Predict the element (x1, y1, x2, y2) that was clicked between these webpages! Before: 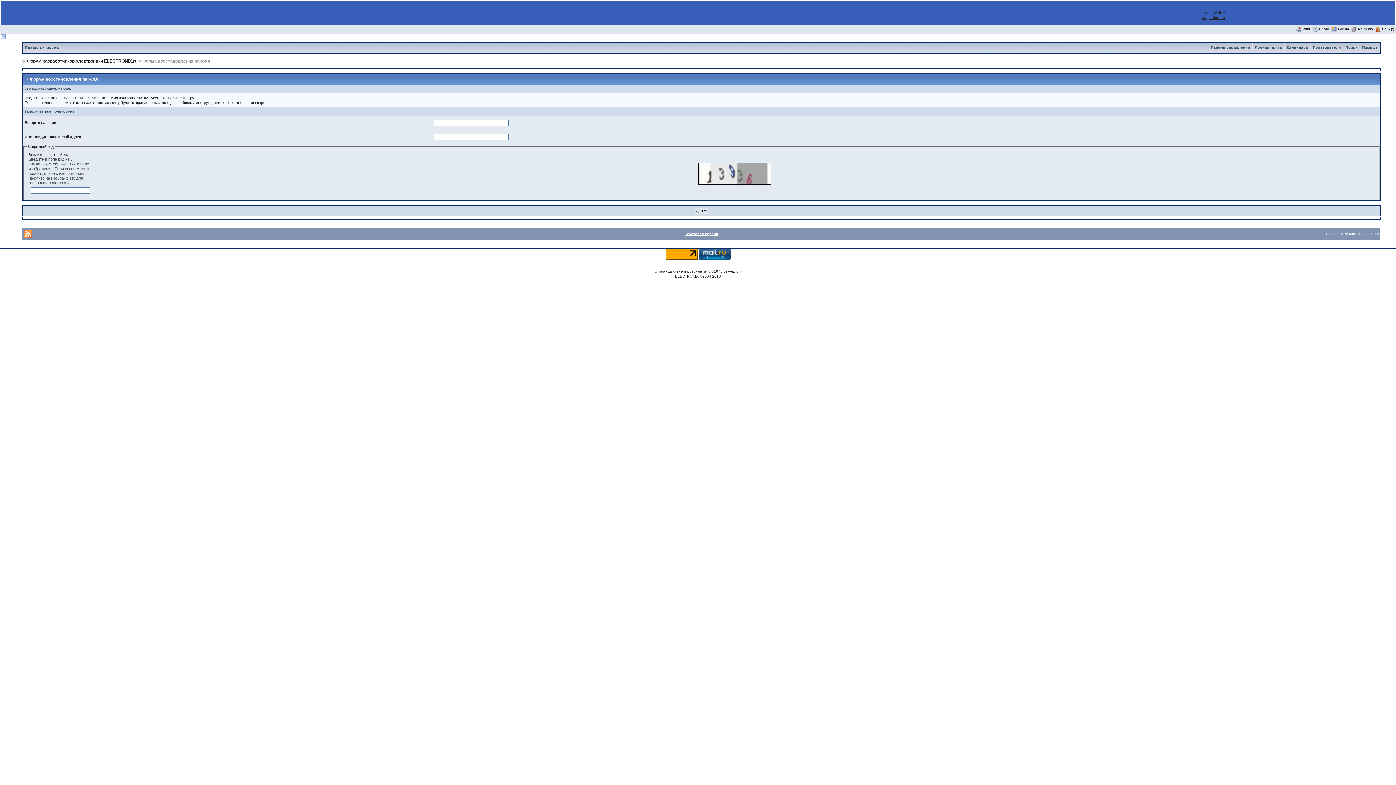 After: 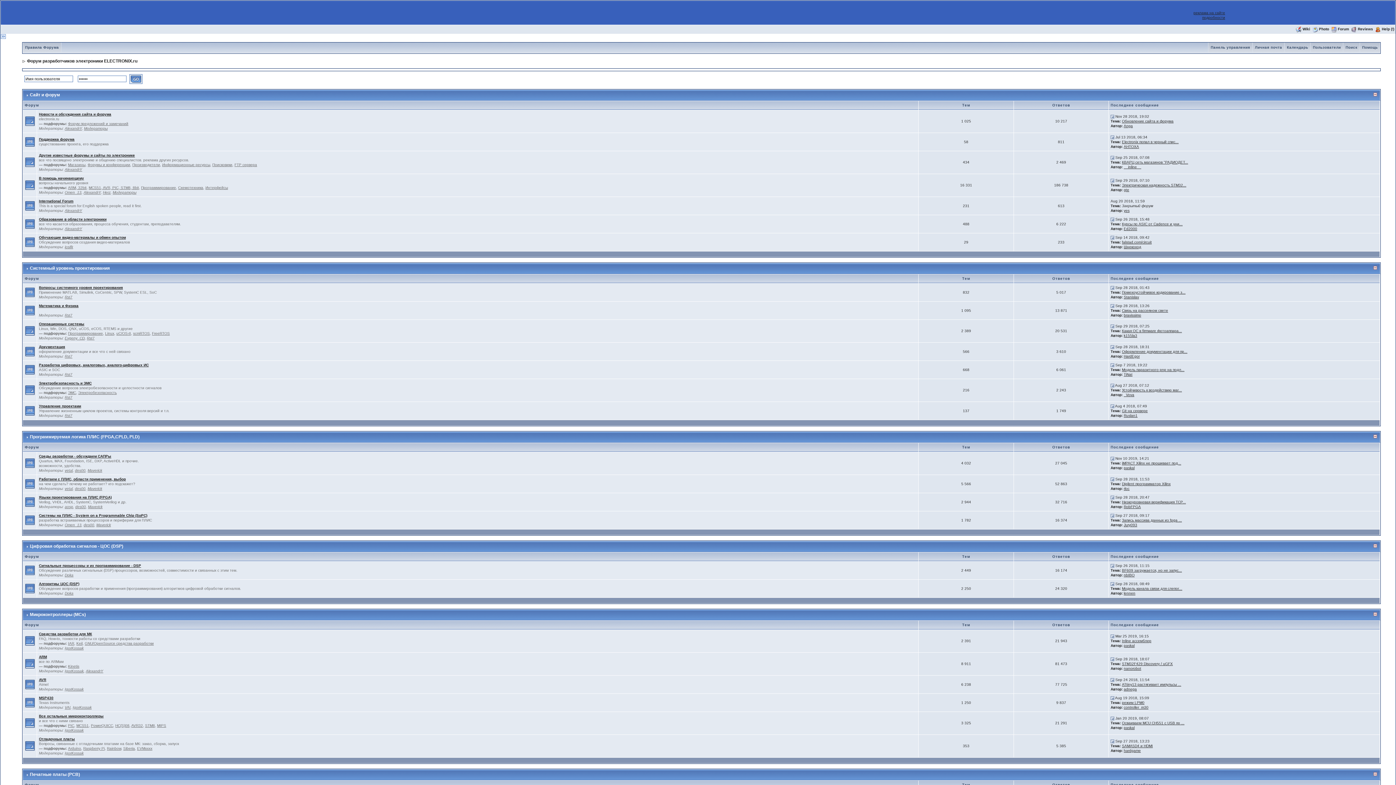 Action: label: Forum bbox: (1338, 27, 1349, 31)